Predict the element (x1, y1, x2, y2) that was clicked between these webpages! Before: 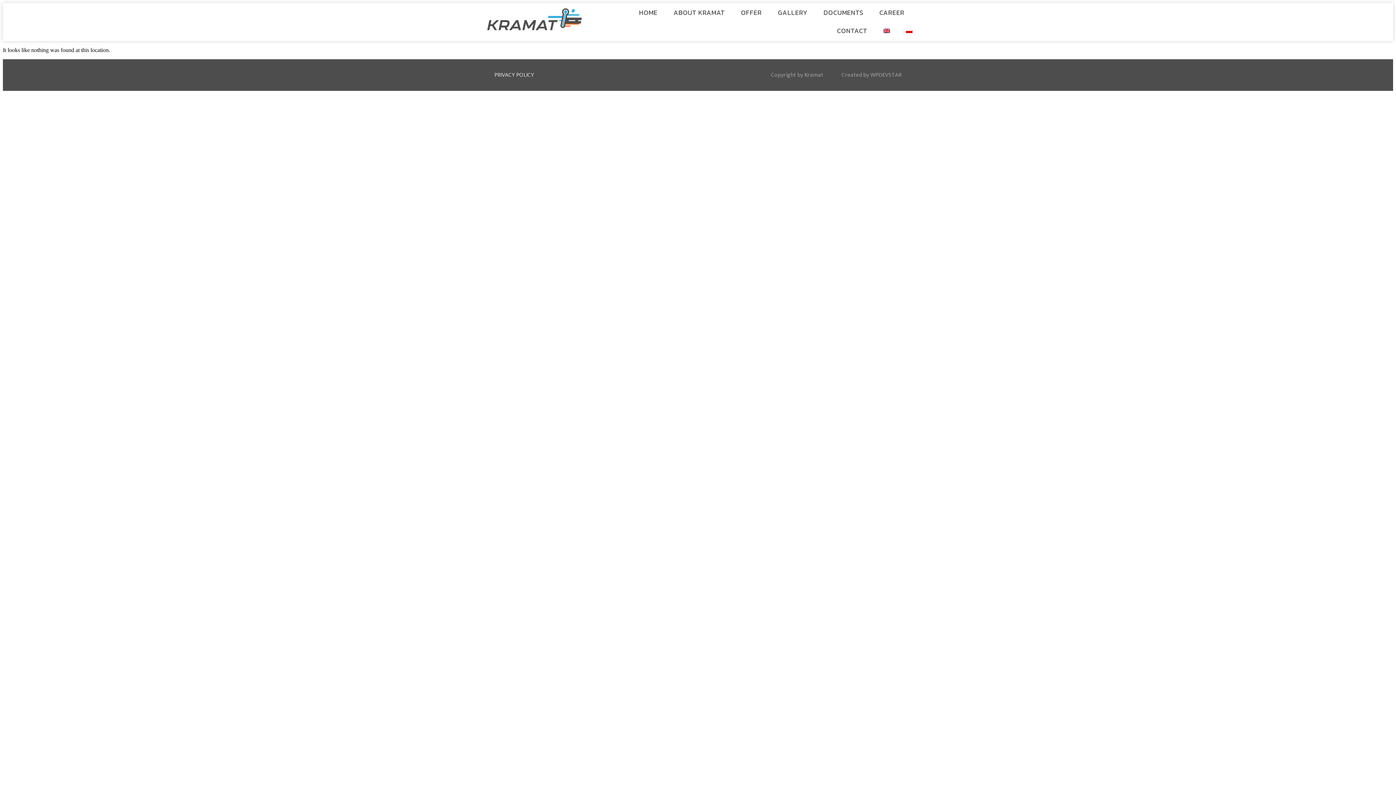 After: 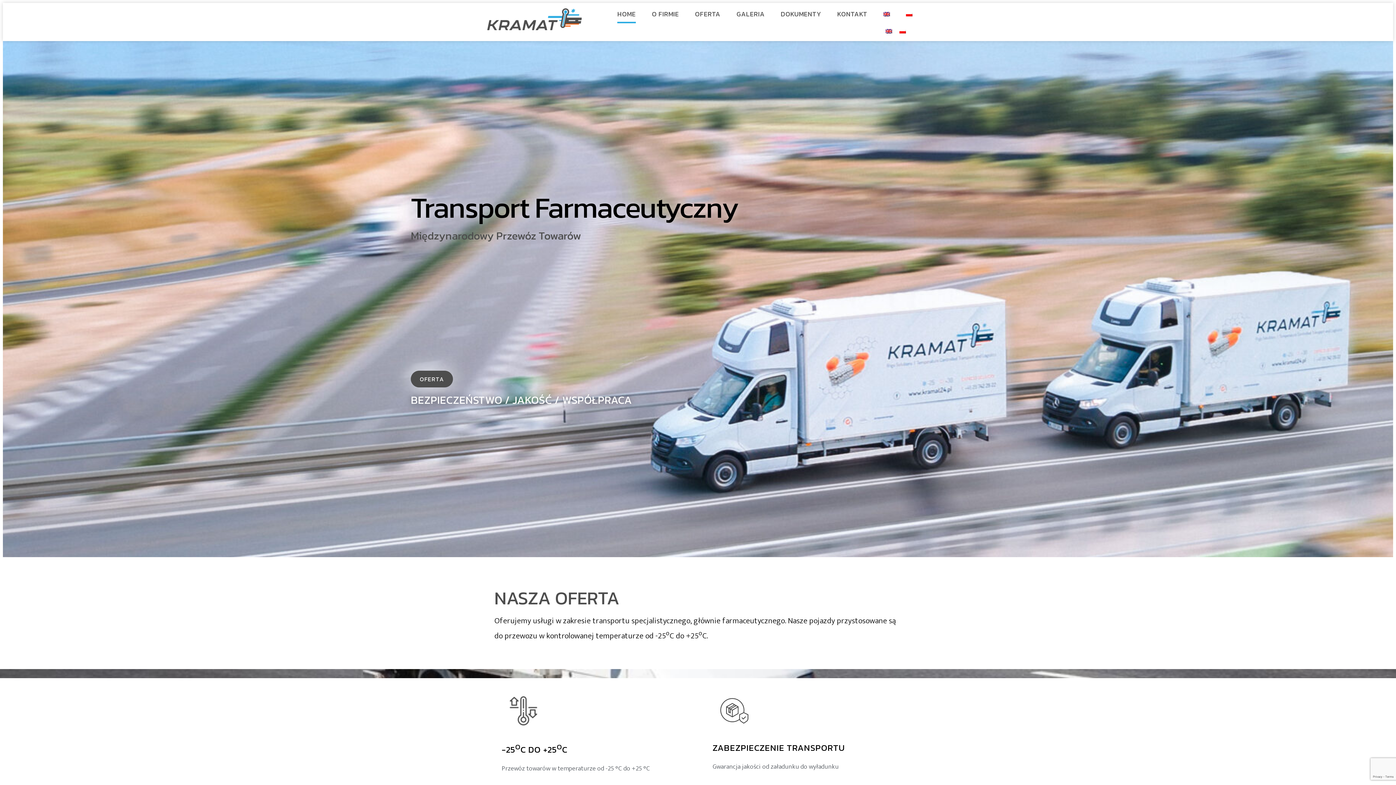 Action: bbox: (906, 21, 912, 40)